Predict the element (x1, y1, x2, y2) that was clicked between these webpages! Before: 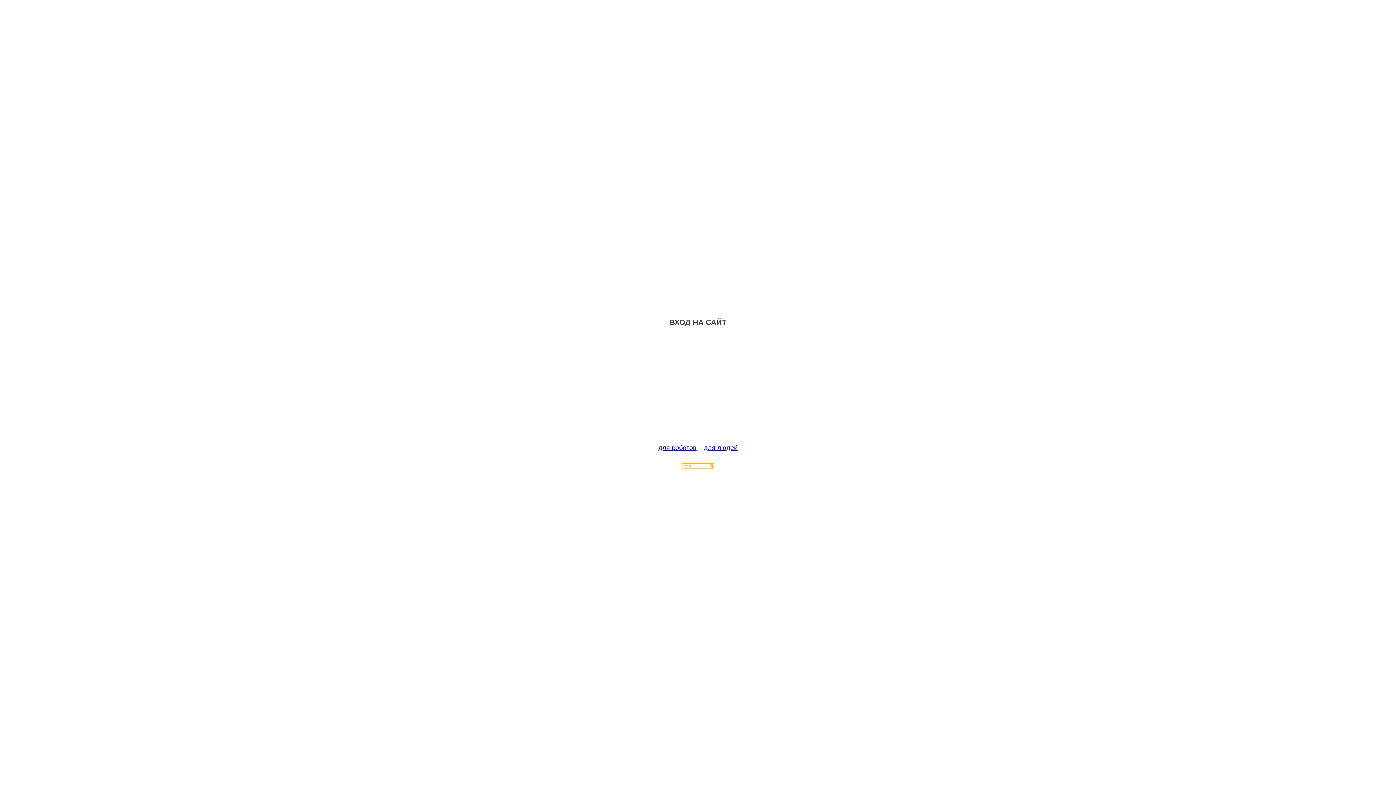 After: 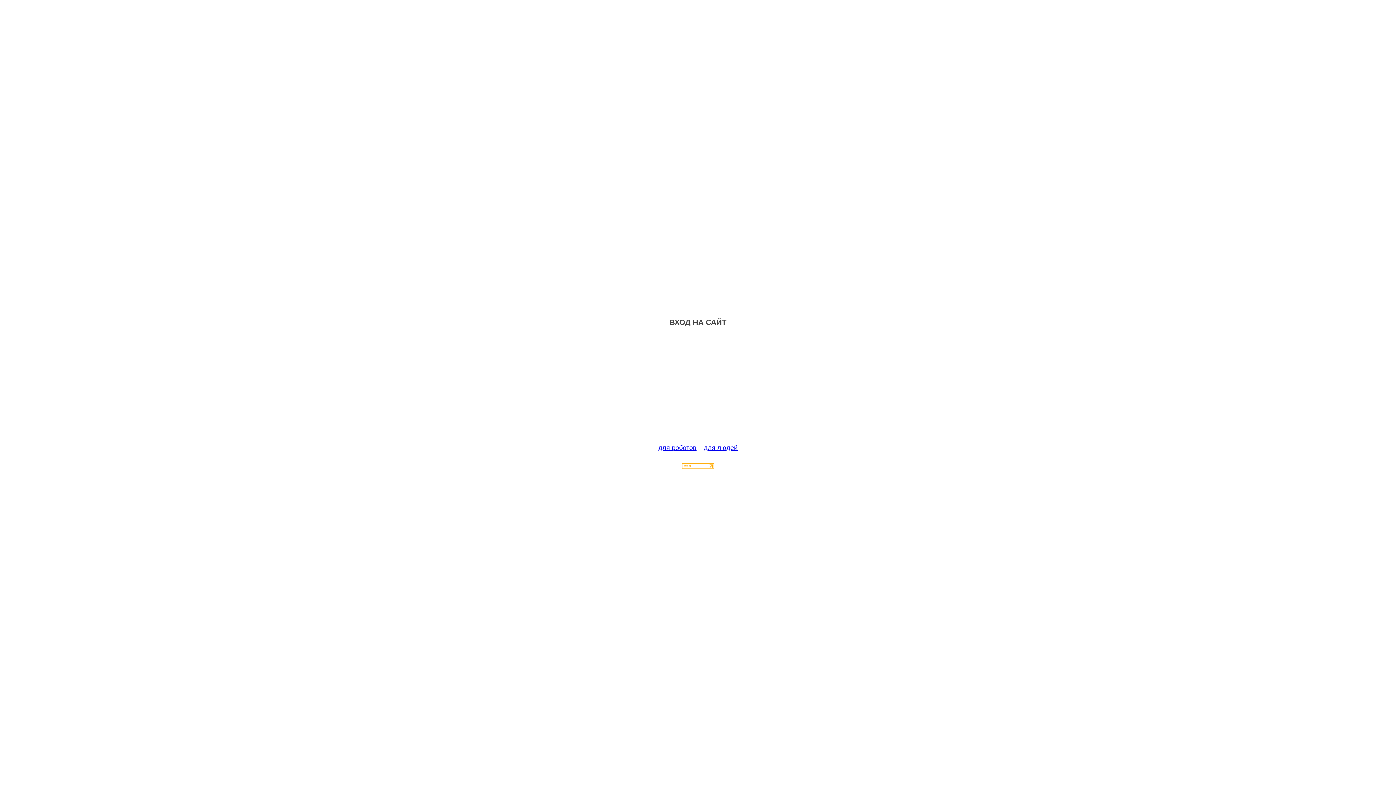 Action: bbox: (682, 463, 714, 470)